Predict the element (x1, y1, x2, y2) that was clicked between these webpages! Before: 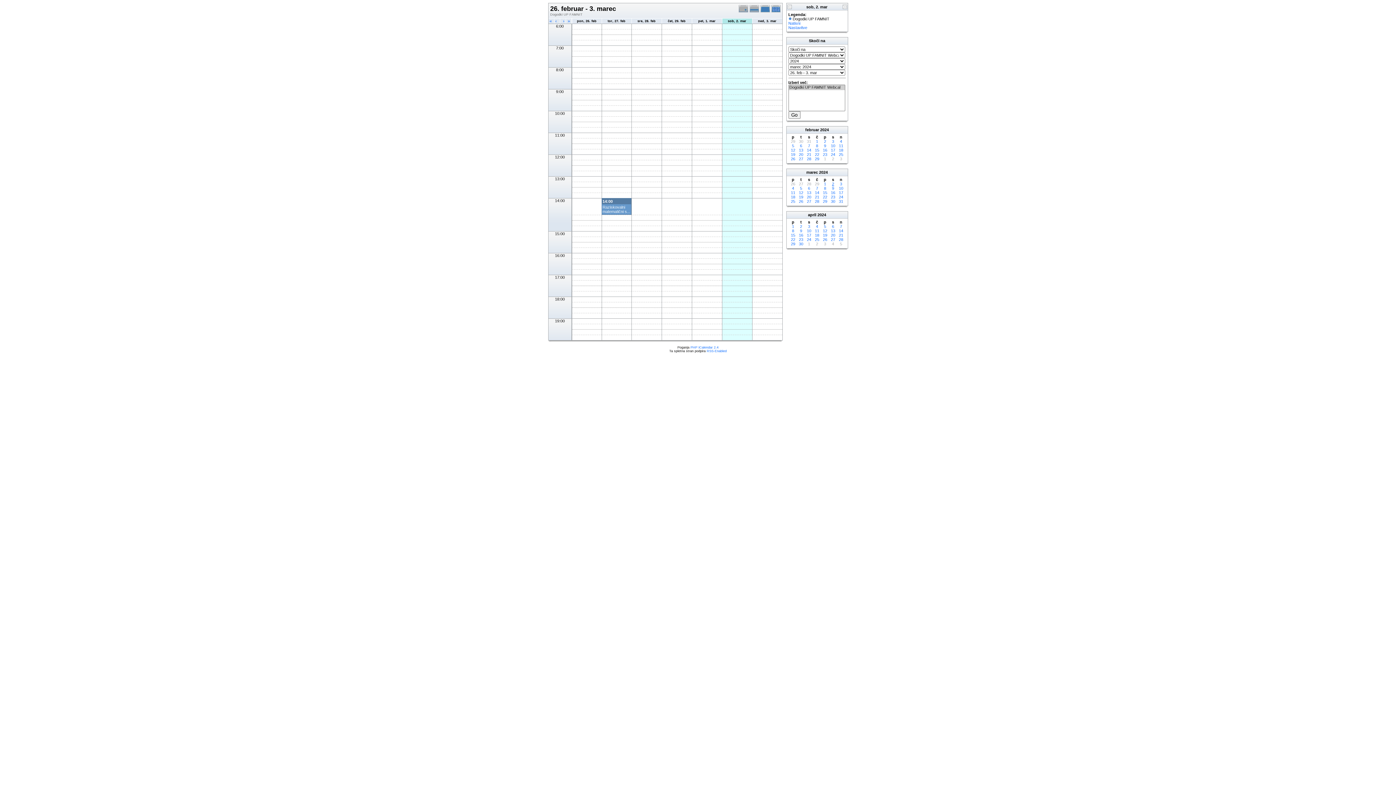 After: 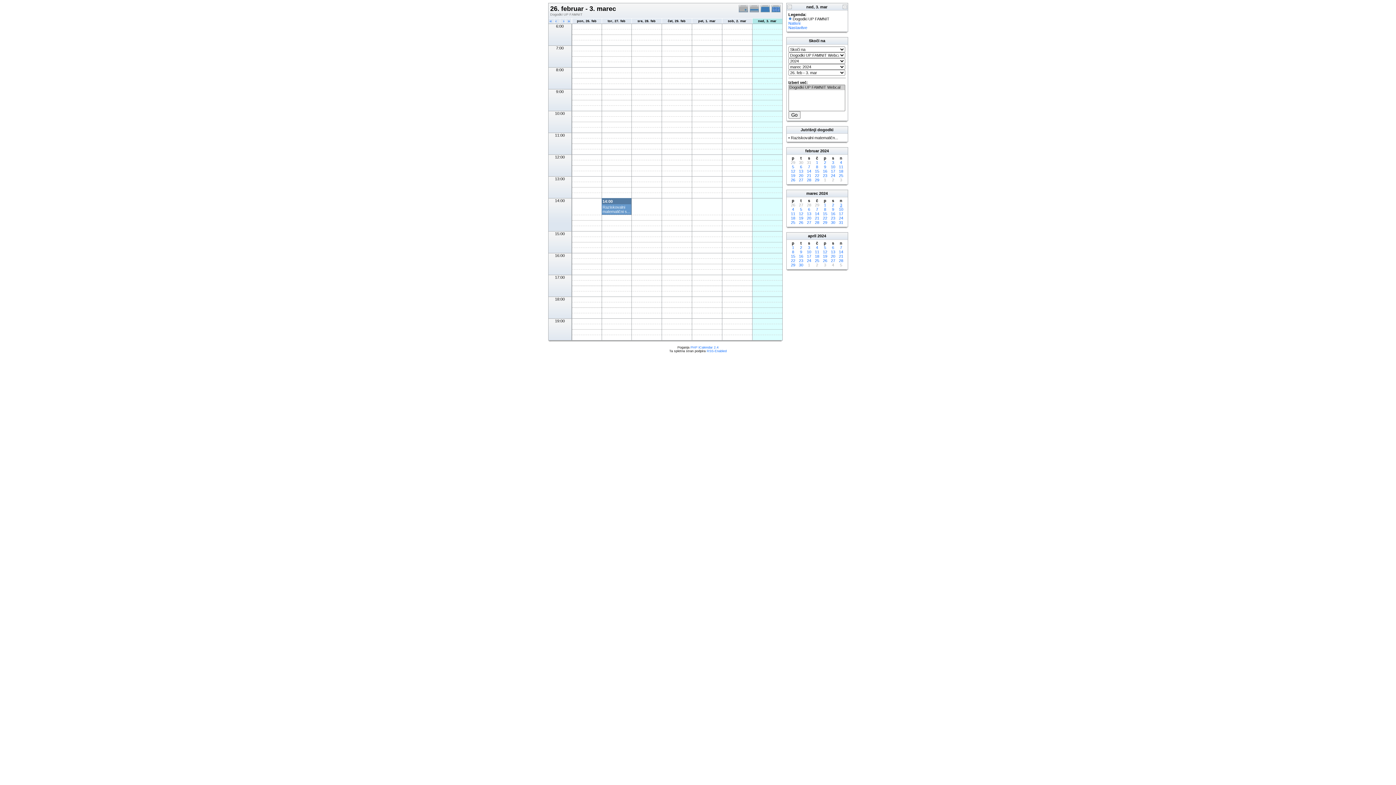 Action: label: › bbox: (563, 18, 564, 23)